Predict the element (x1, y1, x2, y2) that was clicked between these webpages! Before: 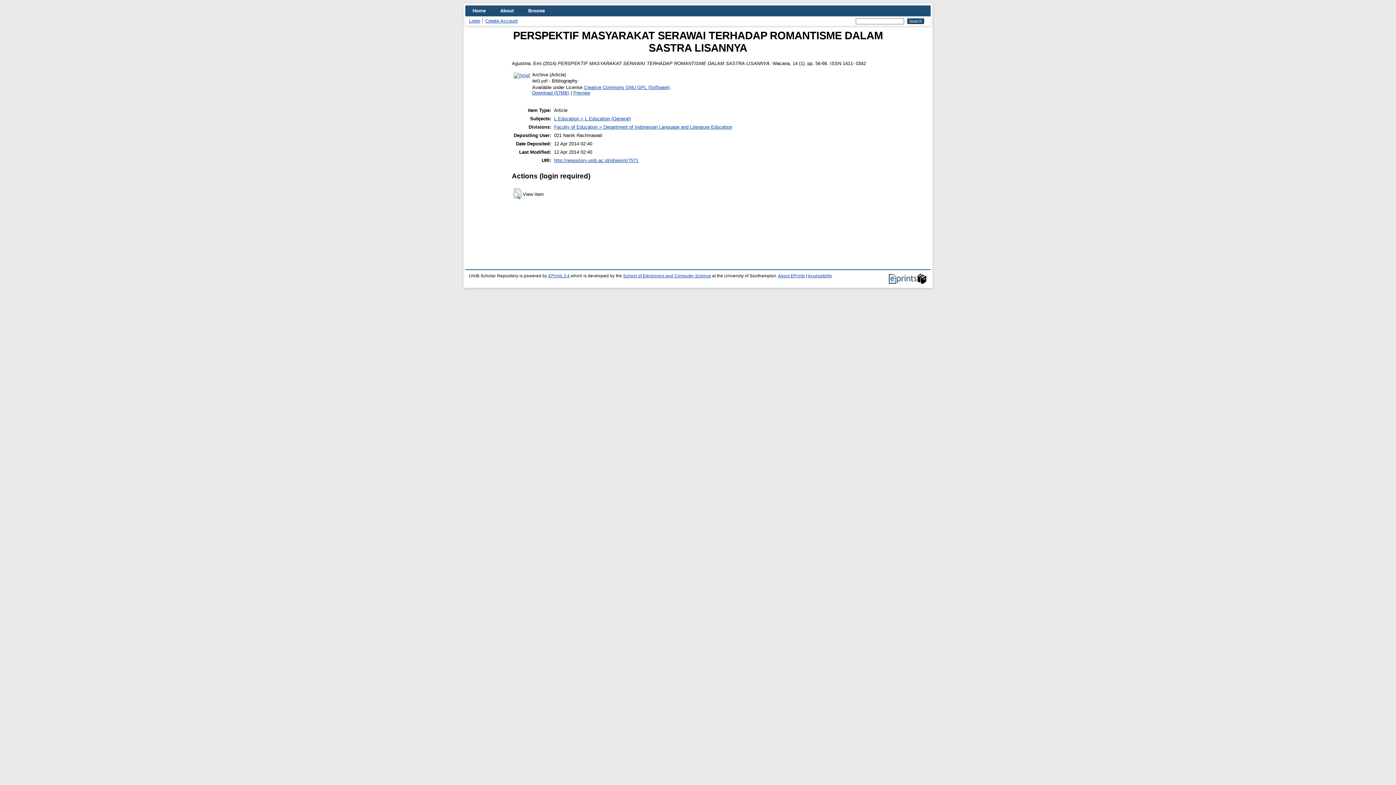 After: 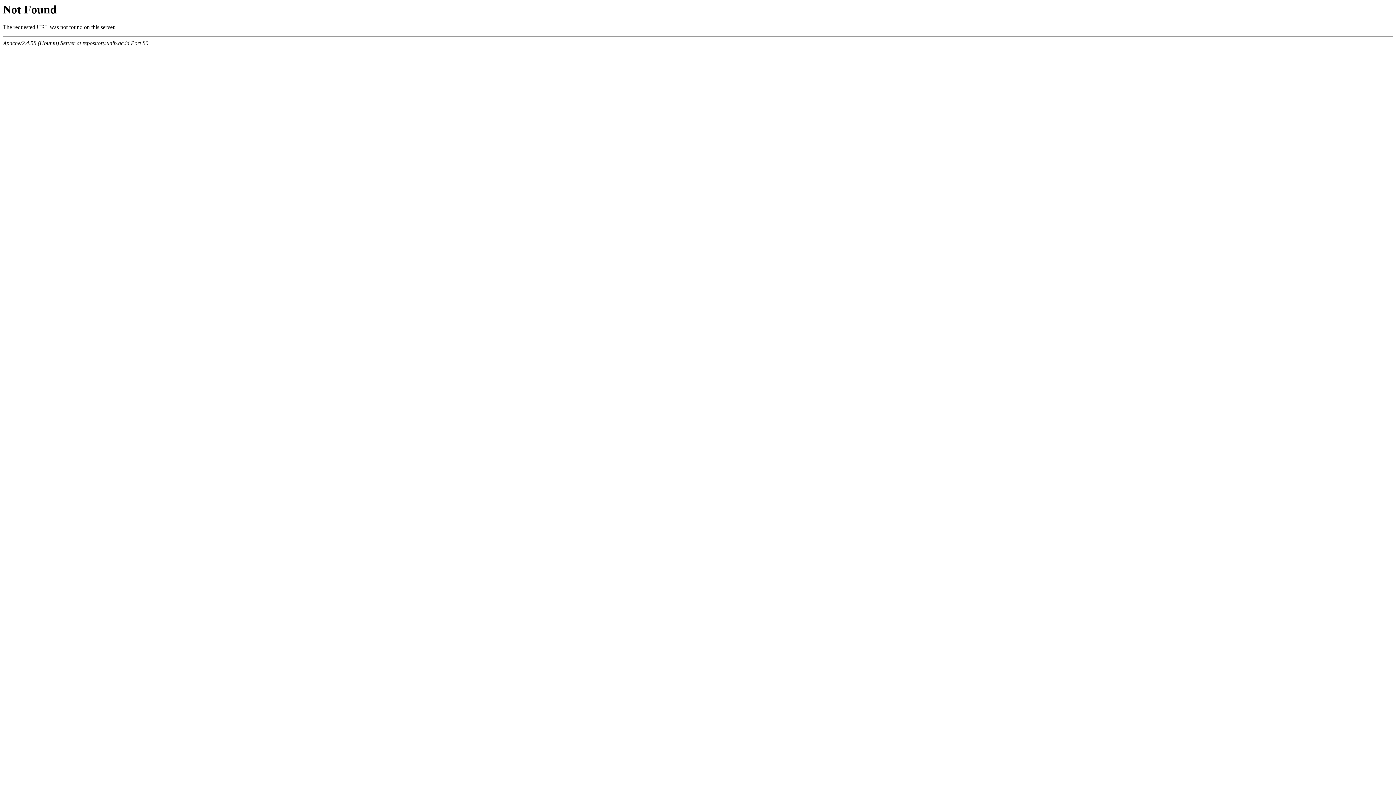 Action: label: http://repository.unib.ac.id/id/eprint/7571 bbox: (554, 157, 638, 163)